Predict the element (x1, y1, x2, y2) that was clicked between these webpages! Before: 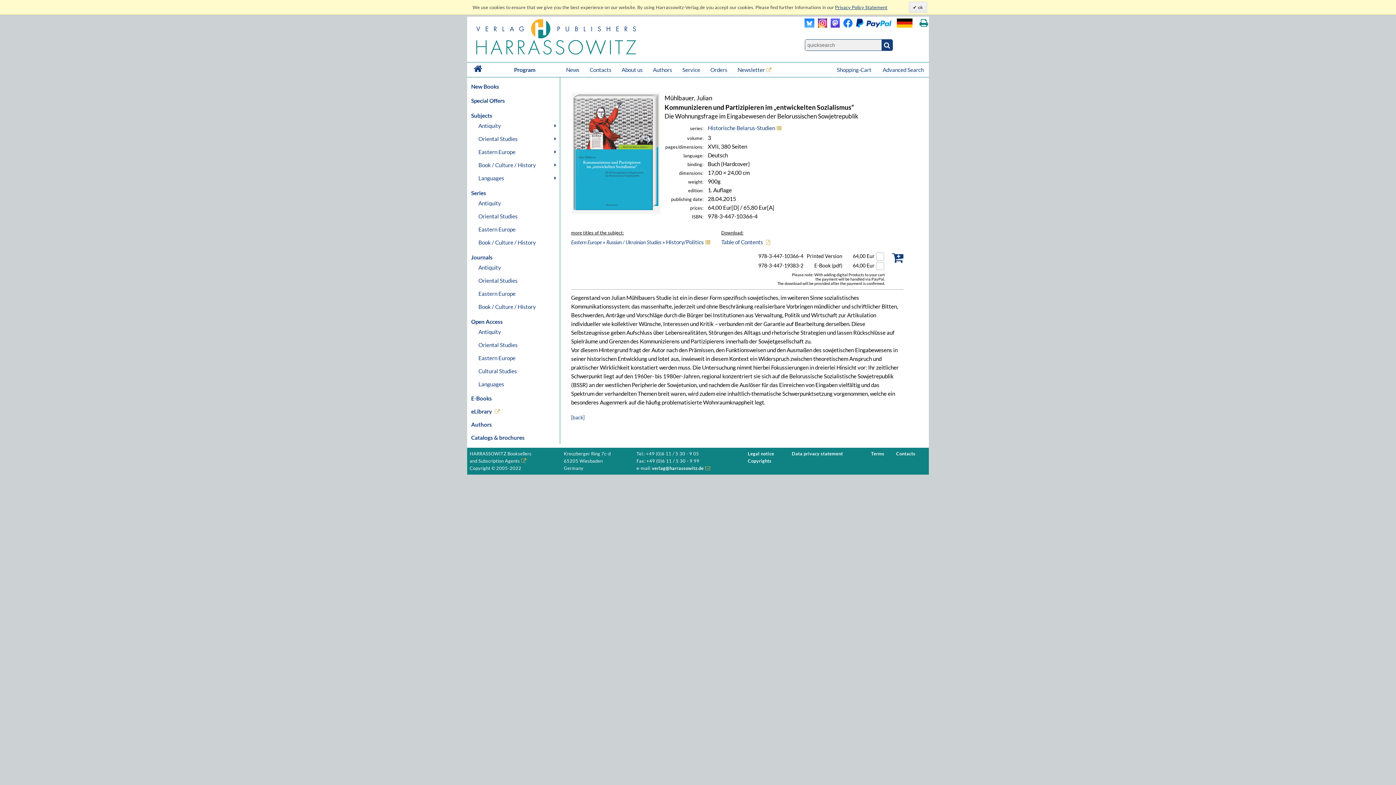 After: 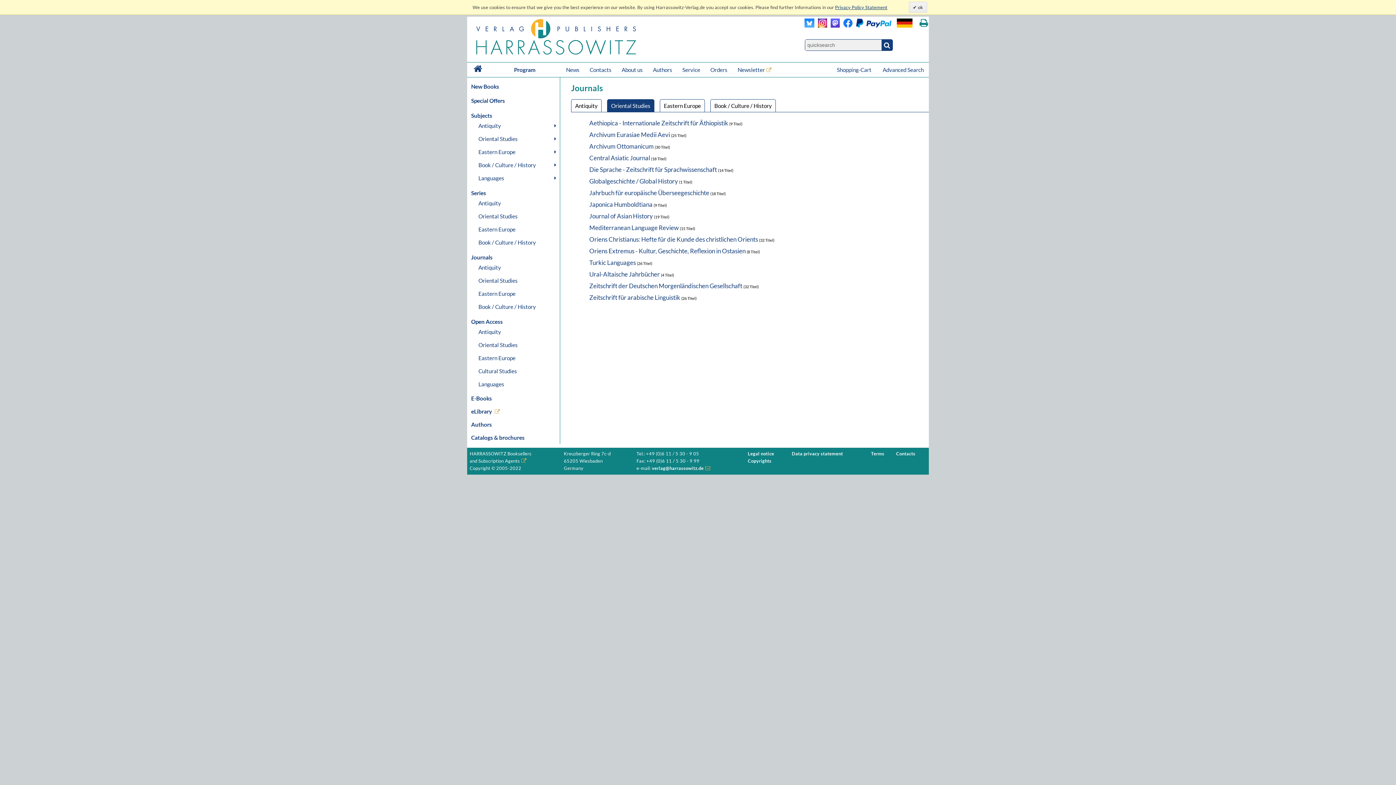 Action: bbox: (476, 274, 560, 287) label: Oriental Studies